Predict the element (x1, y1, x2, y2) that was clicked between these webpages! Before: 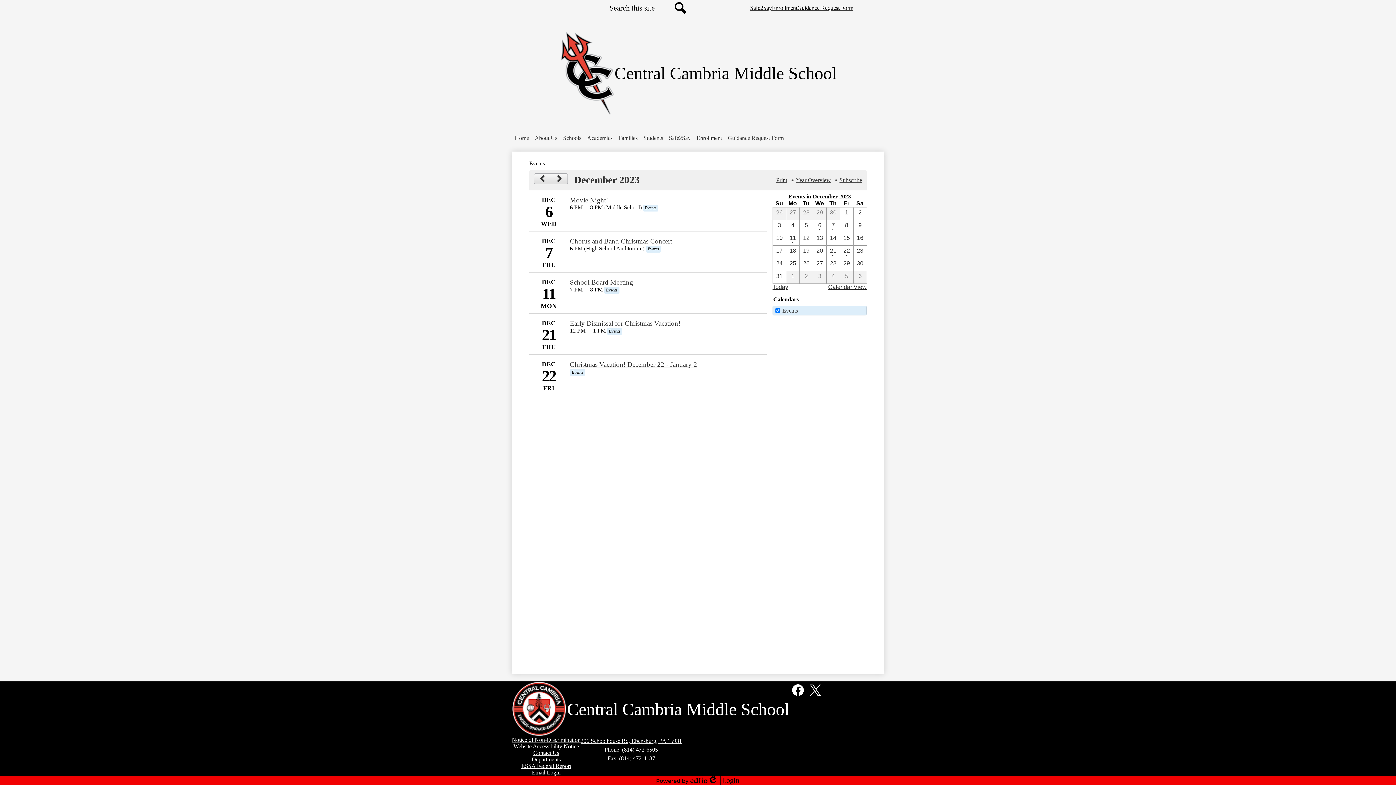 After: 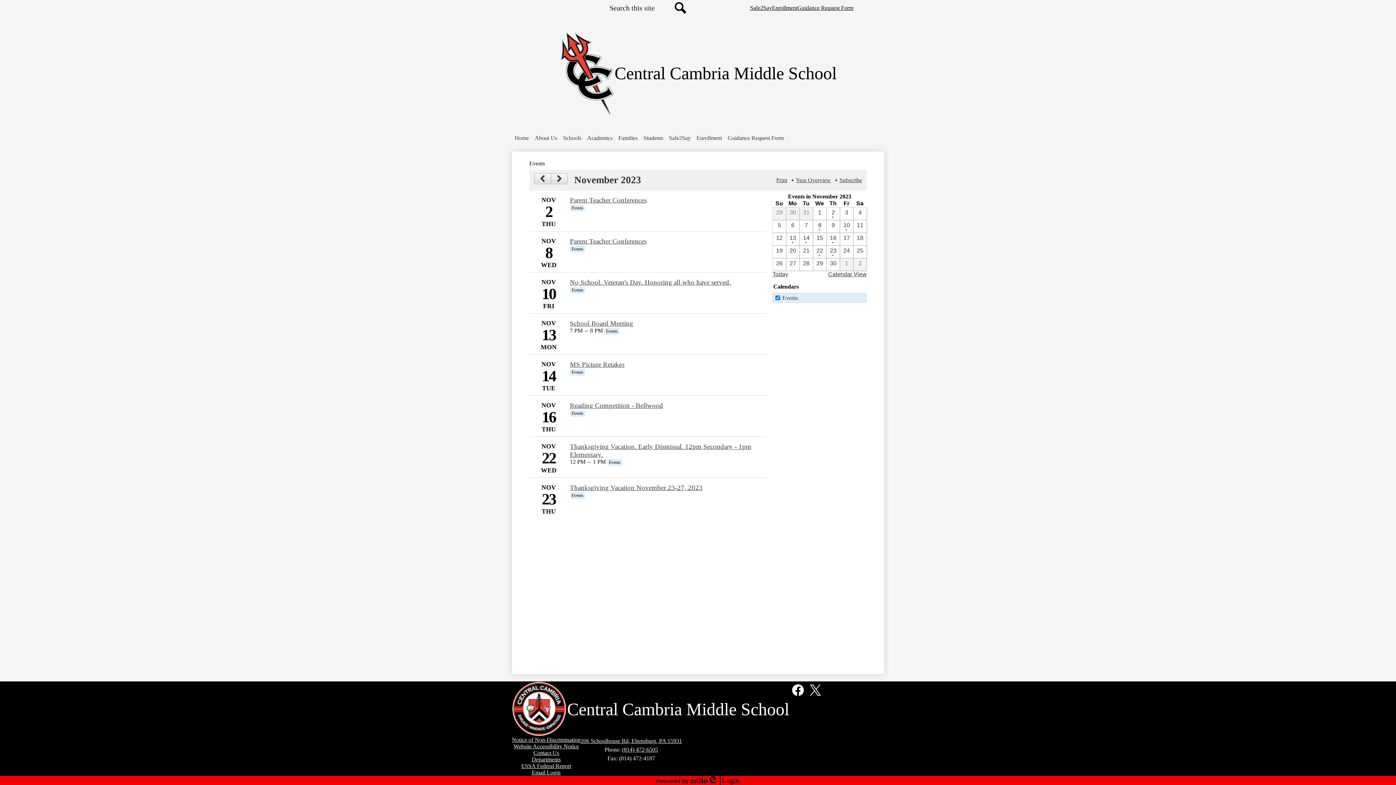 Action: label: 11 / 29  bbox: (813, 208, 826, 219)